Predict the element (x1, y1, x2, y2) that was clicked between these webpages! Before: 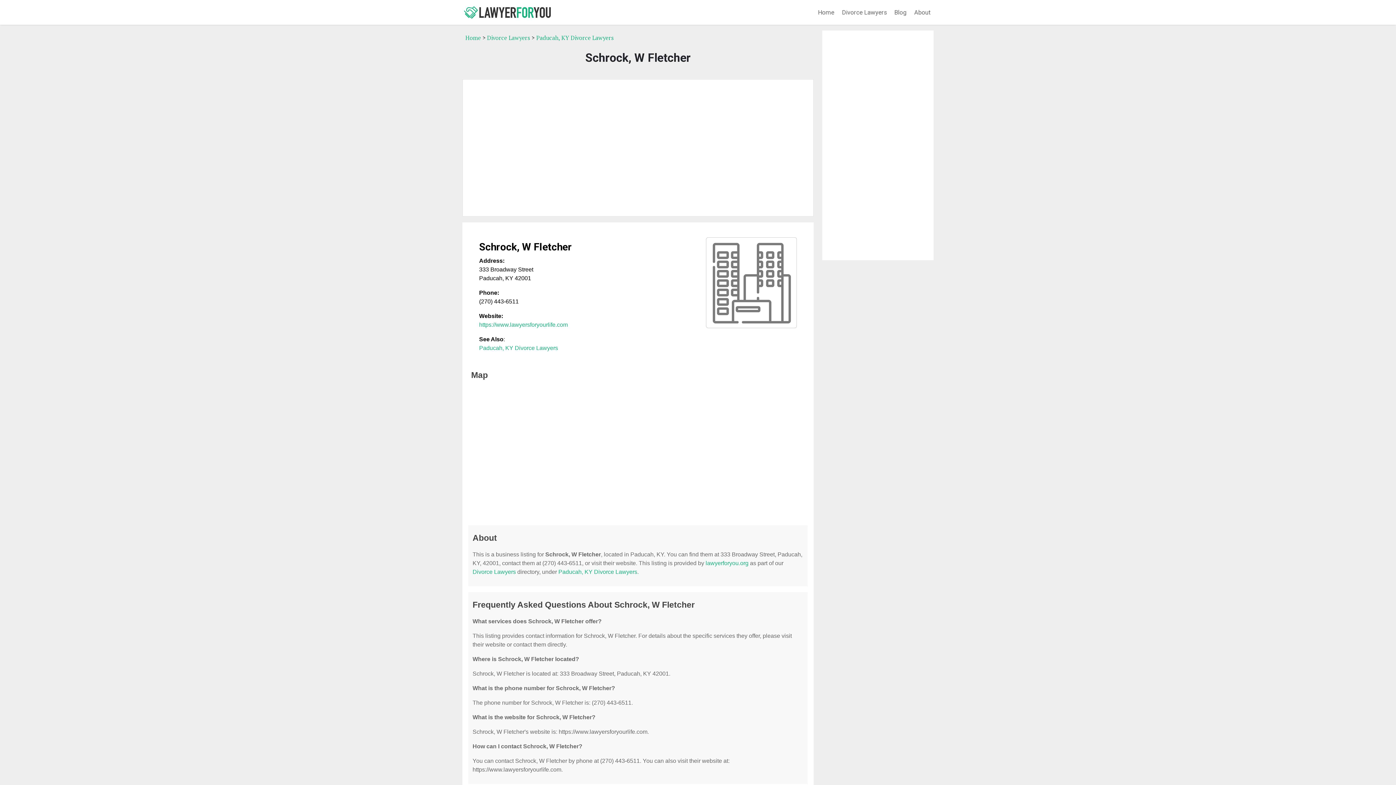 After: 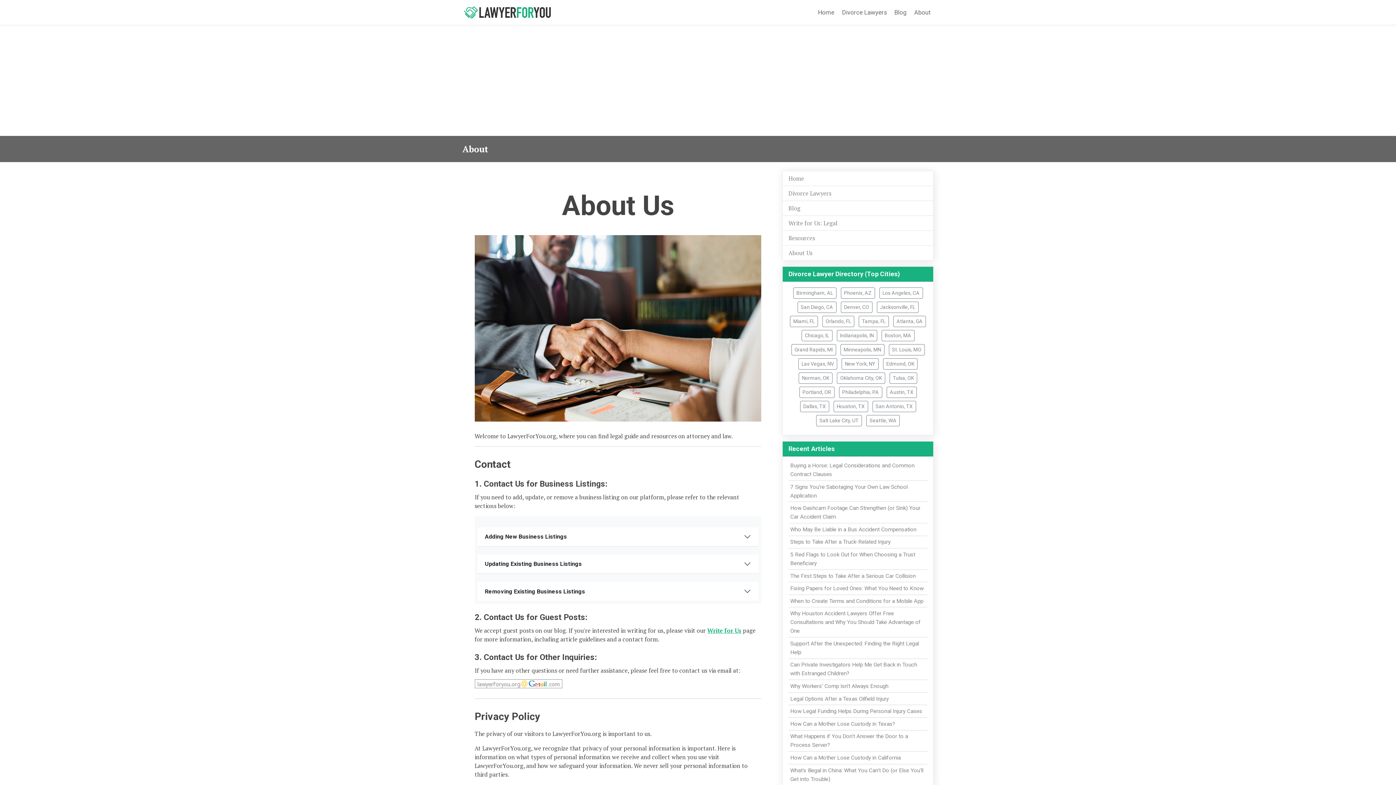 Action: bbox: (911, 5, 933, 19) label: About